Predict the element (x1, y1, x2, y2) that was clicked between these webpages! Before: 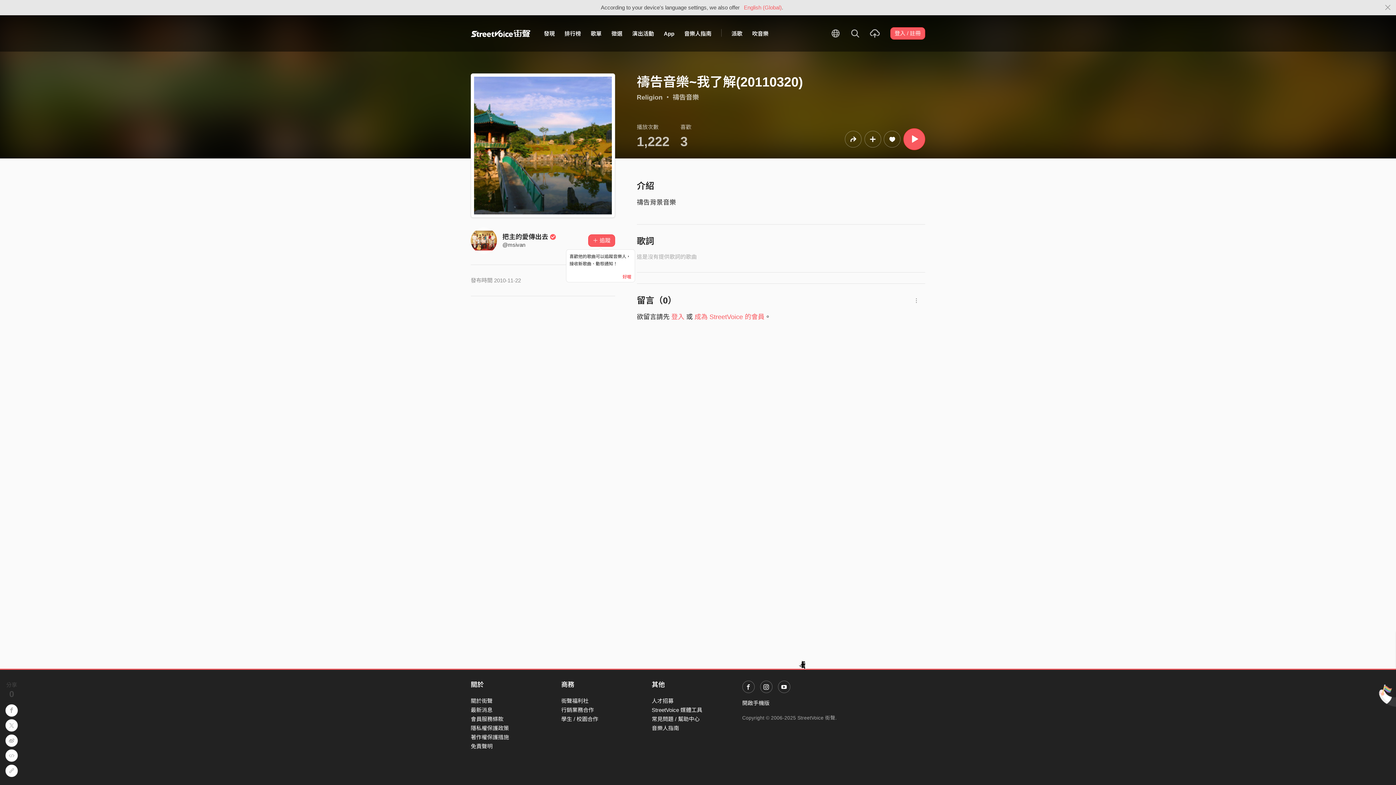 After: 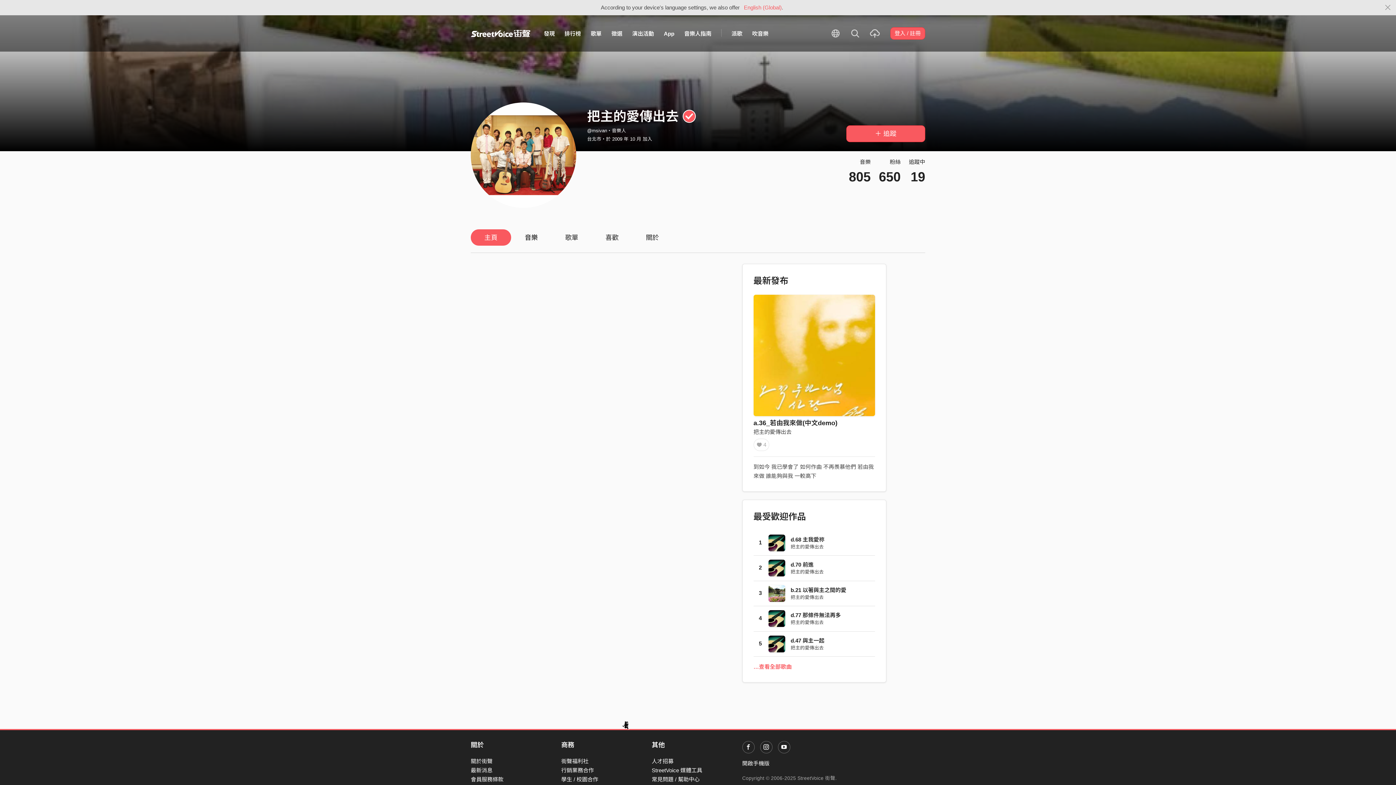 Action: bbox: (502, 233, 556, 240) label: 把主的愛傳出去